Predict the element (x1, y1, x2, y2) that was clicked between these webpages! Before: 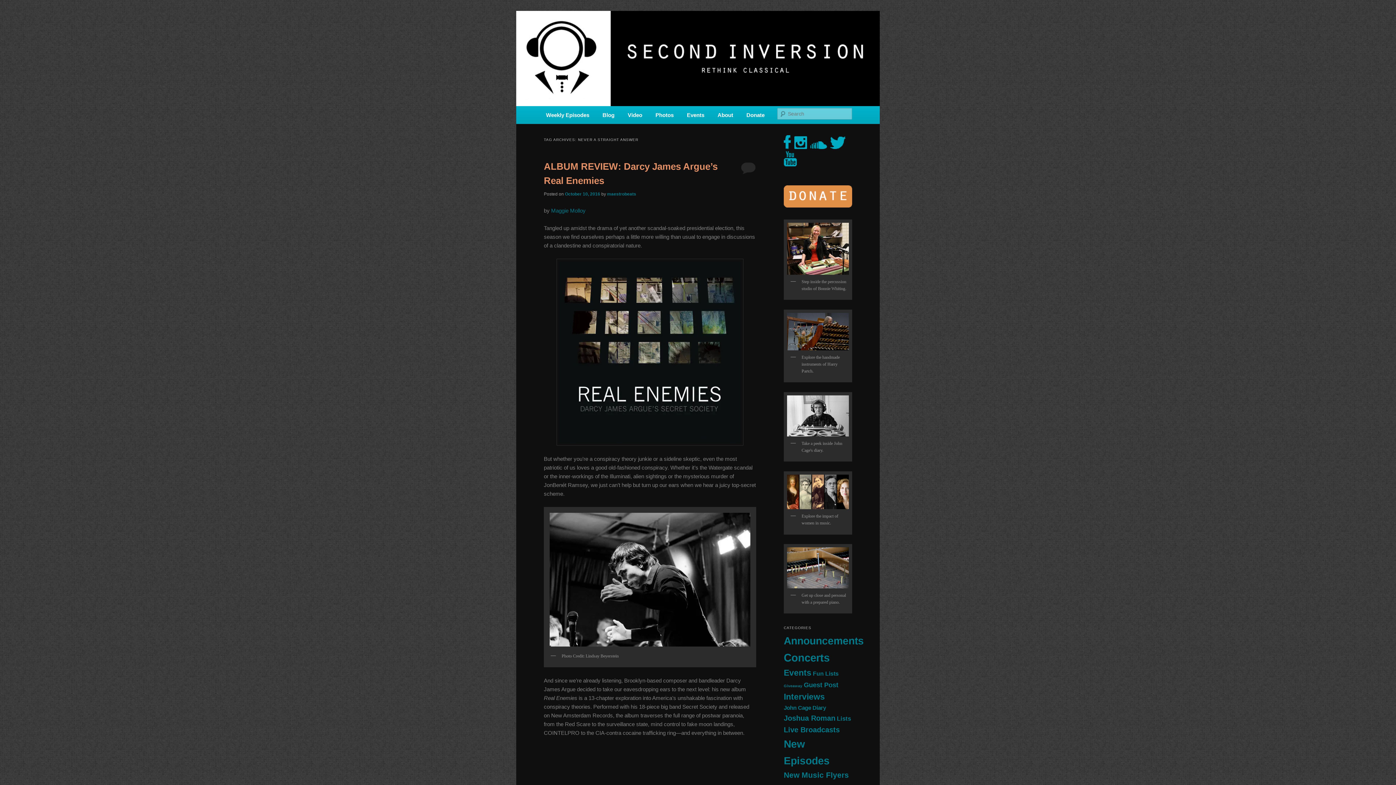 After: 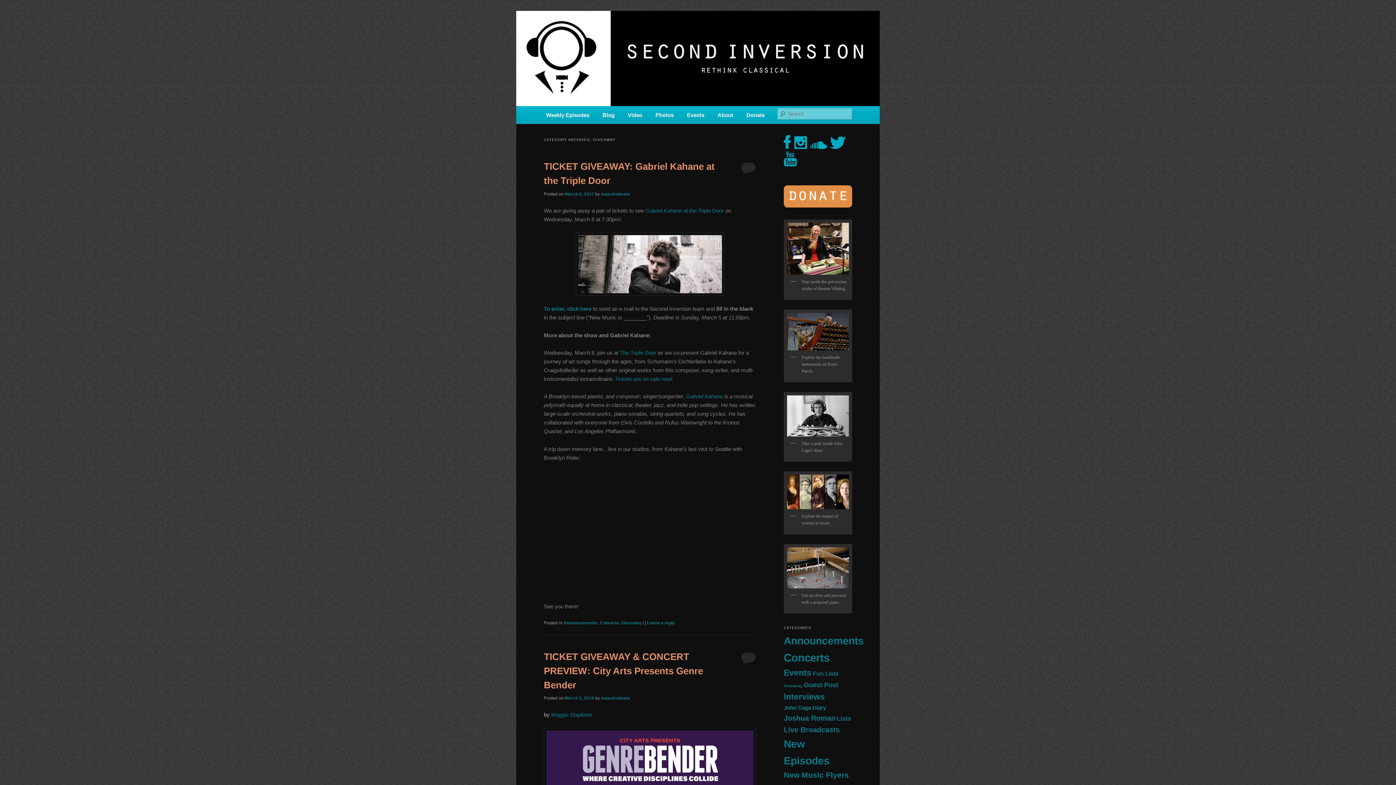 Action: bbox: (784, 683, 802, 688) label: Giveaway (3 items)